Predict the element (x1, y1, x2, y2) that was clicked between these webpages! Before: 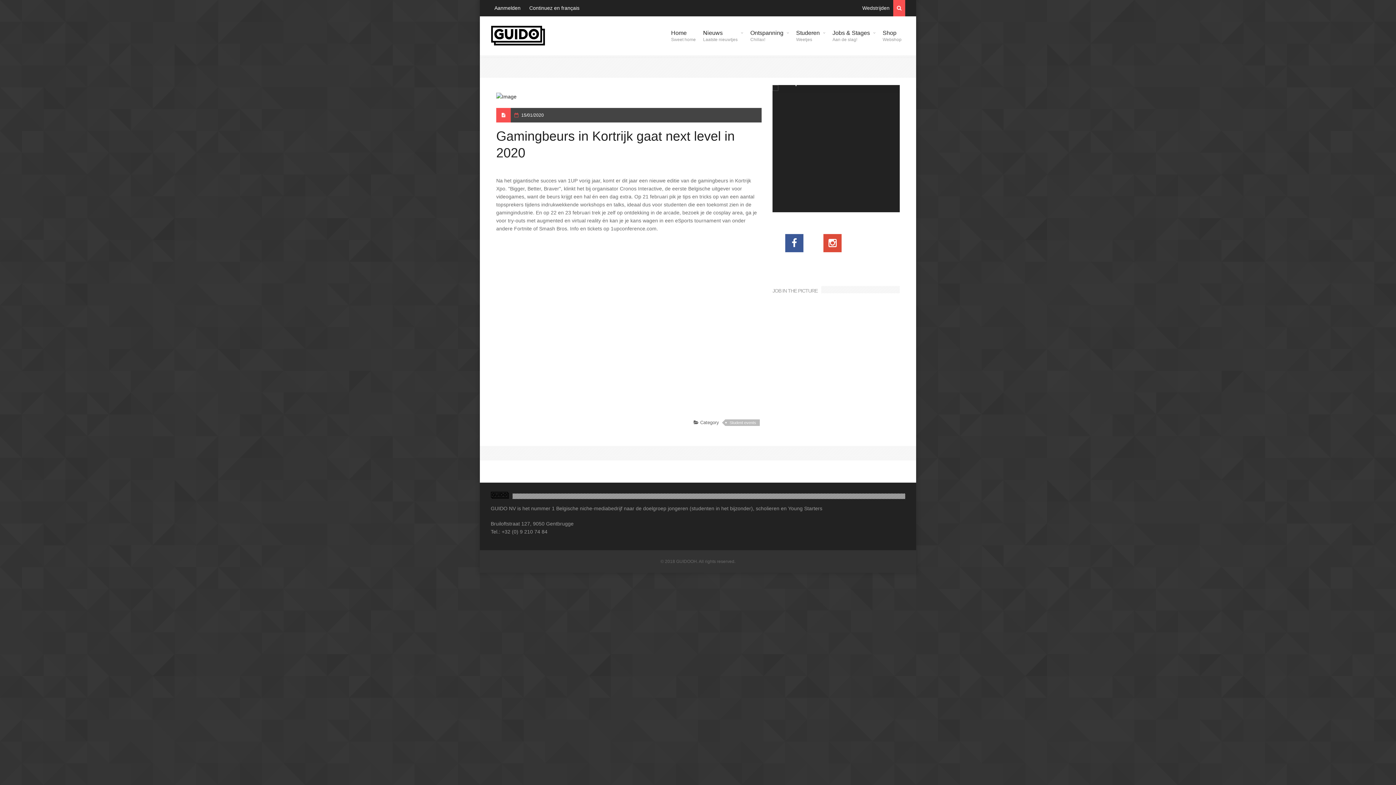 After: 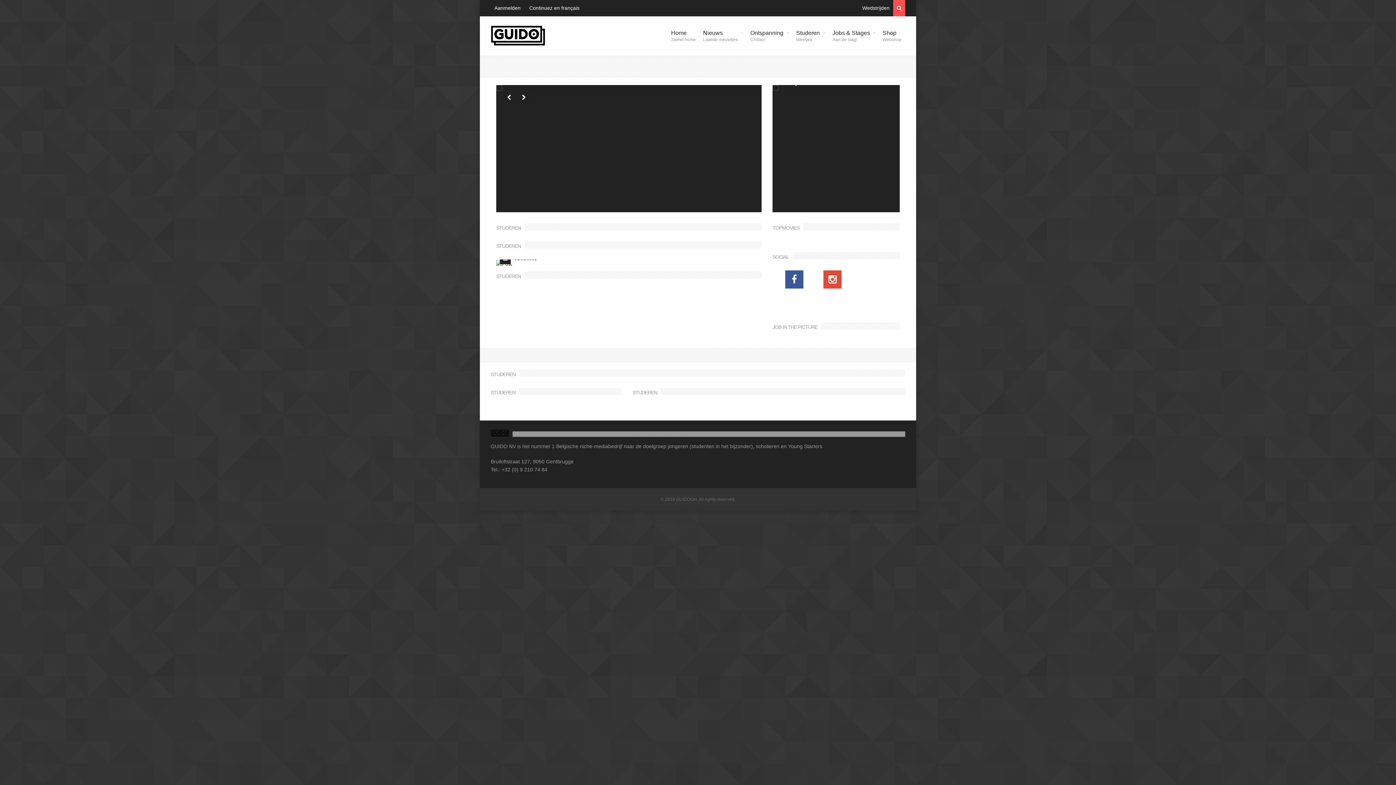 Action: bbox: (792, 23, 829, 48) label: Studeren
Weetjes